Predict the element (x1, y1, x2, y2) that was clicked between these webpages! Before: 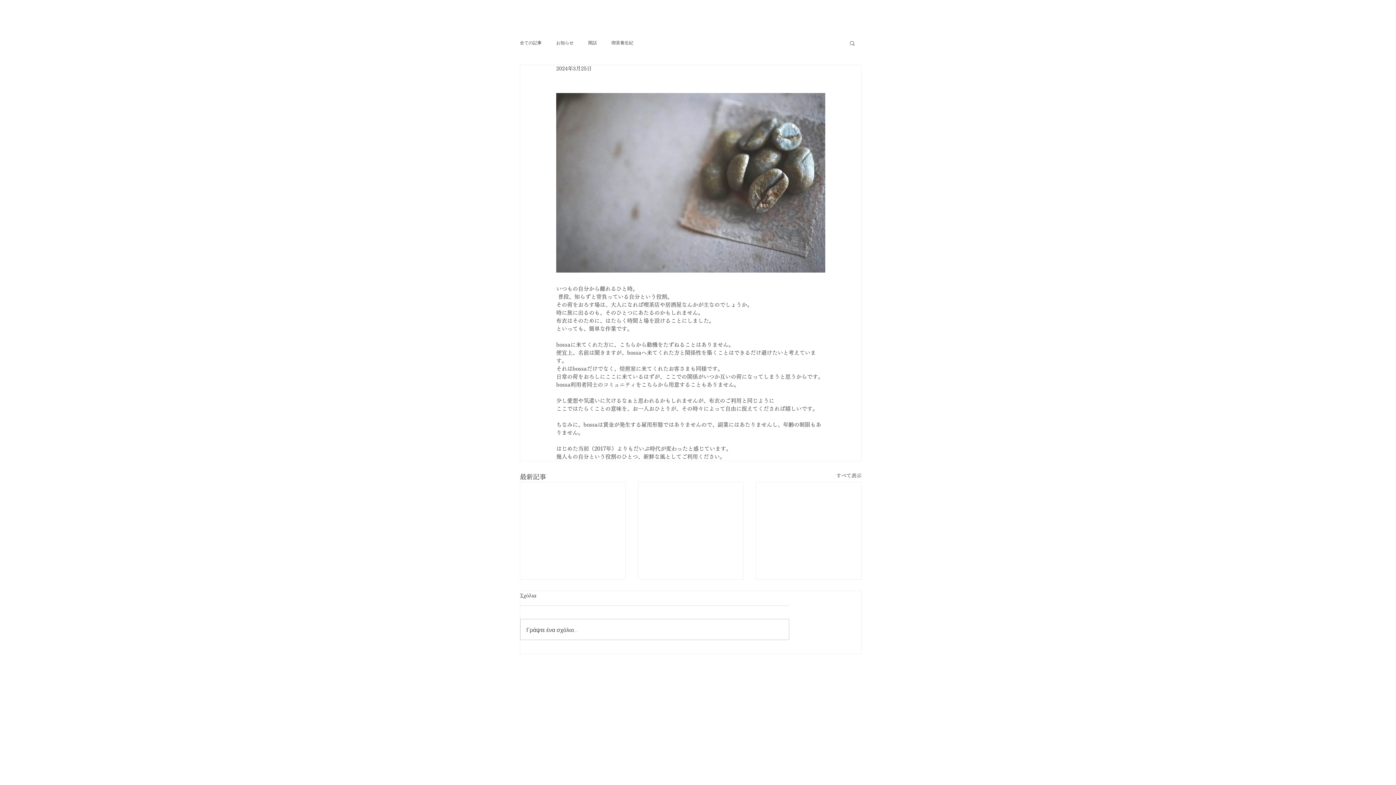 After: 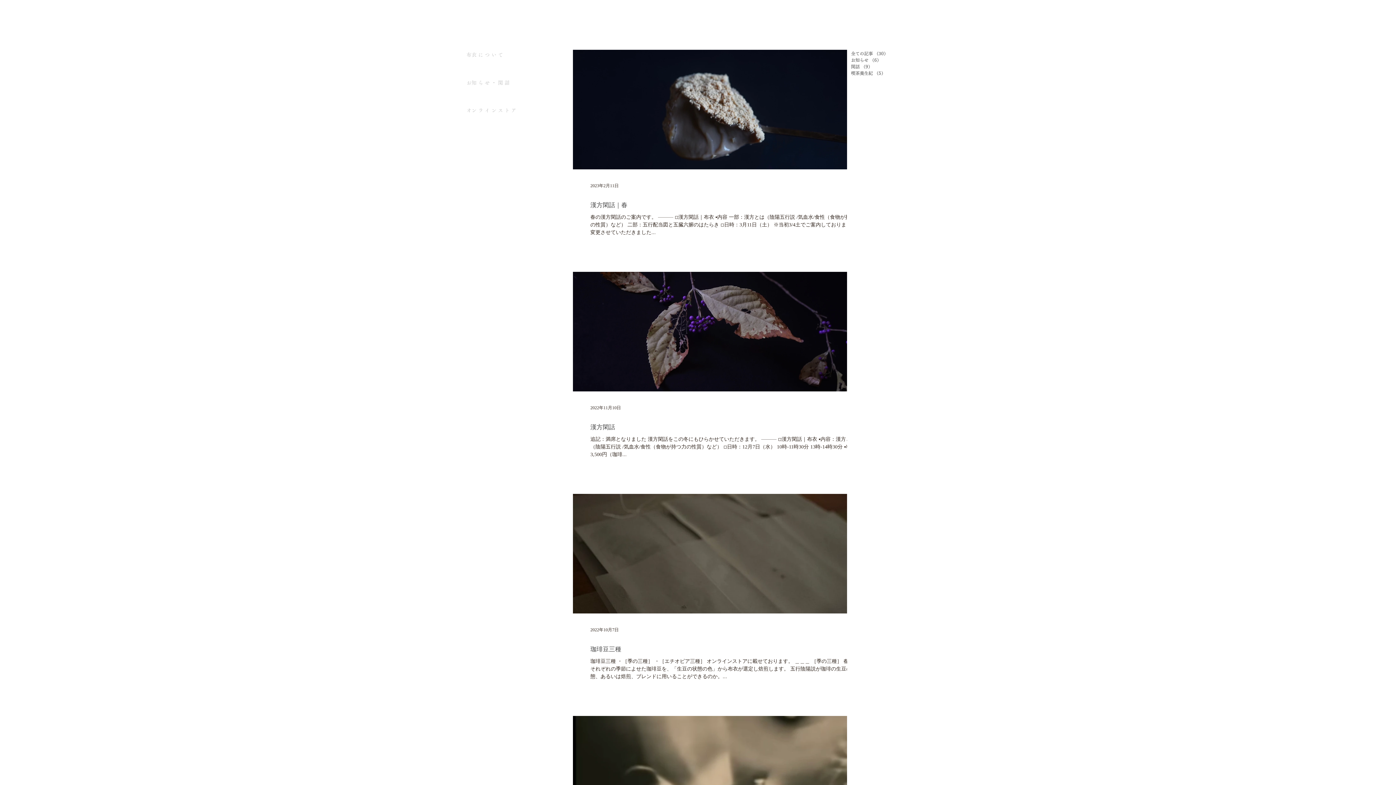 Action: label: お知らせ bbox: (556, 40, 573, 45)